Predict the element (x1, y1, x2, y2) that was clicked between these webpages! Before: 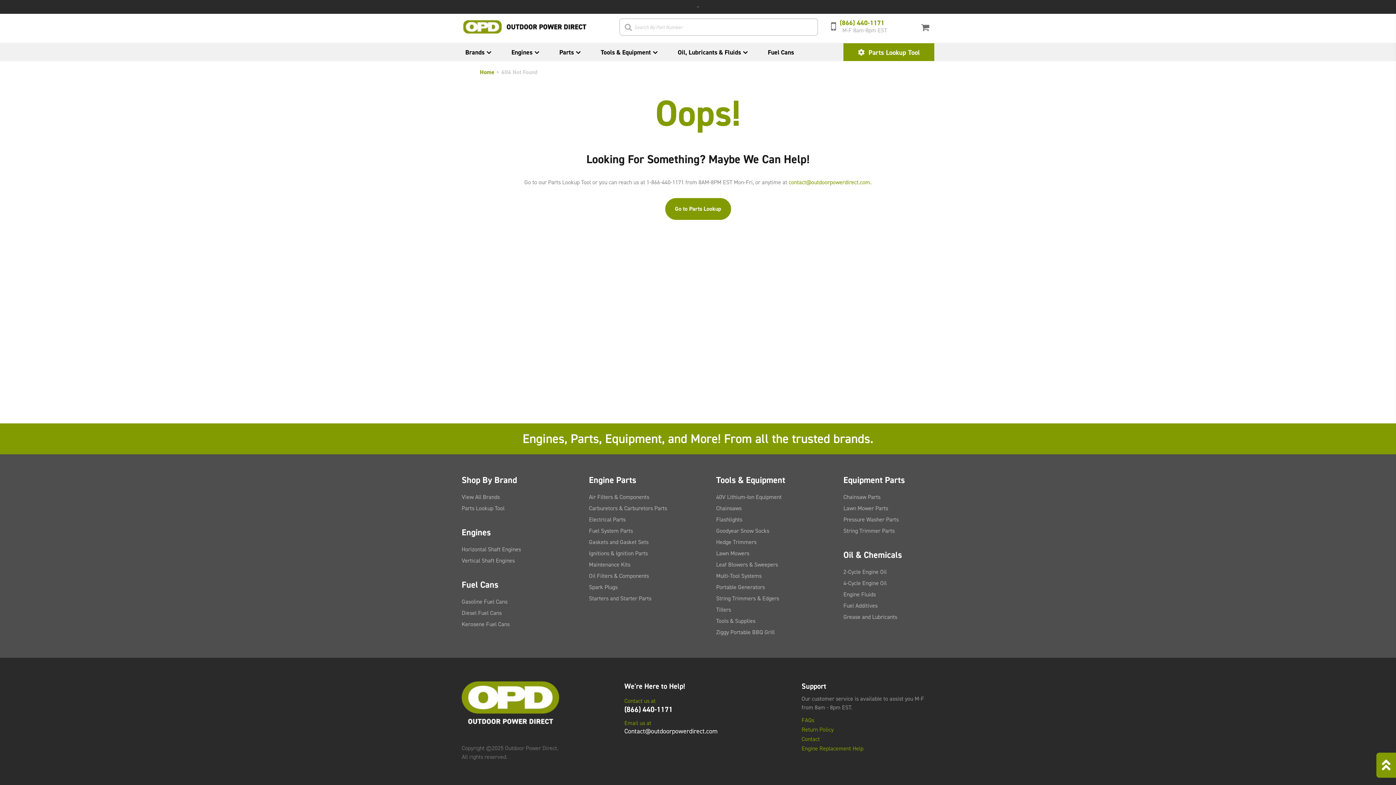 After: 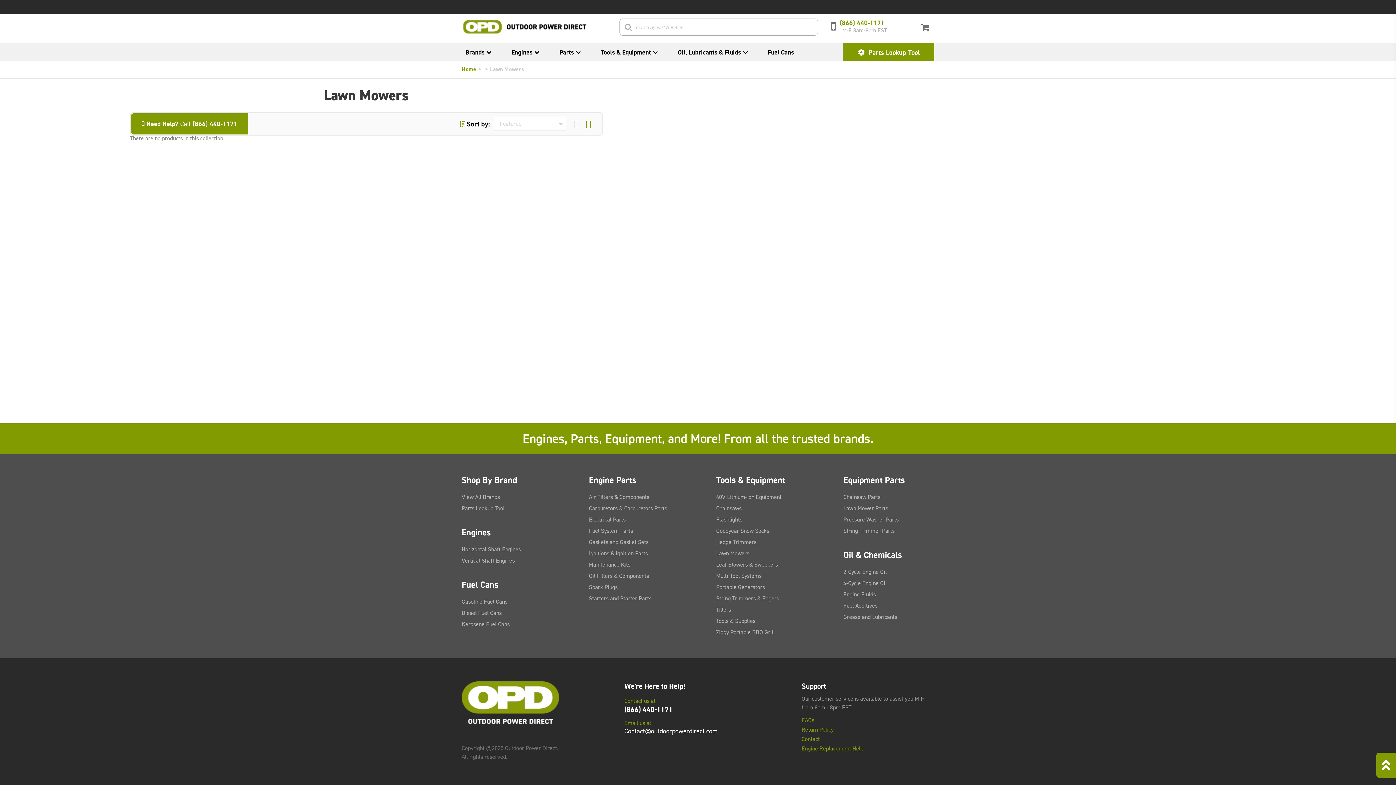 Action: label: Lawn Mowers bbox: (716, 549, 753, 557)